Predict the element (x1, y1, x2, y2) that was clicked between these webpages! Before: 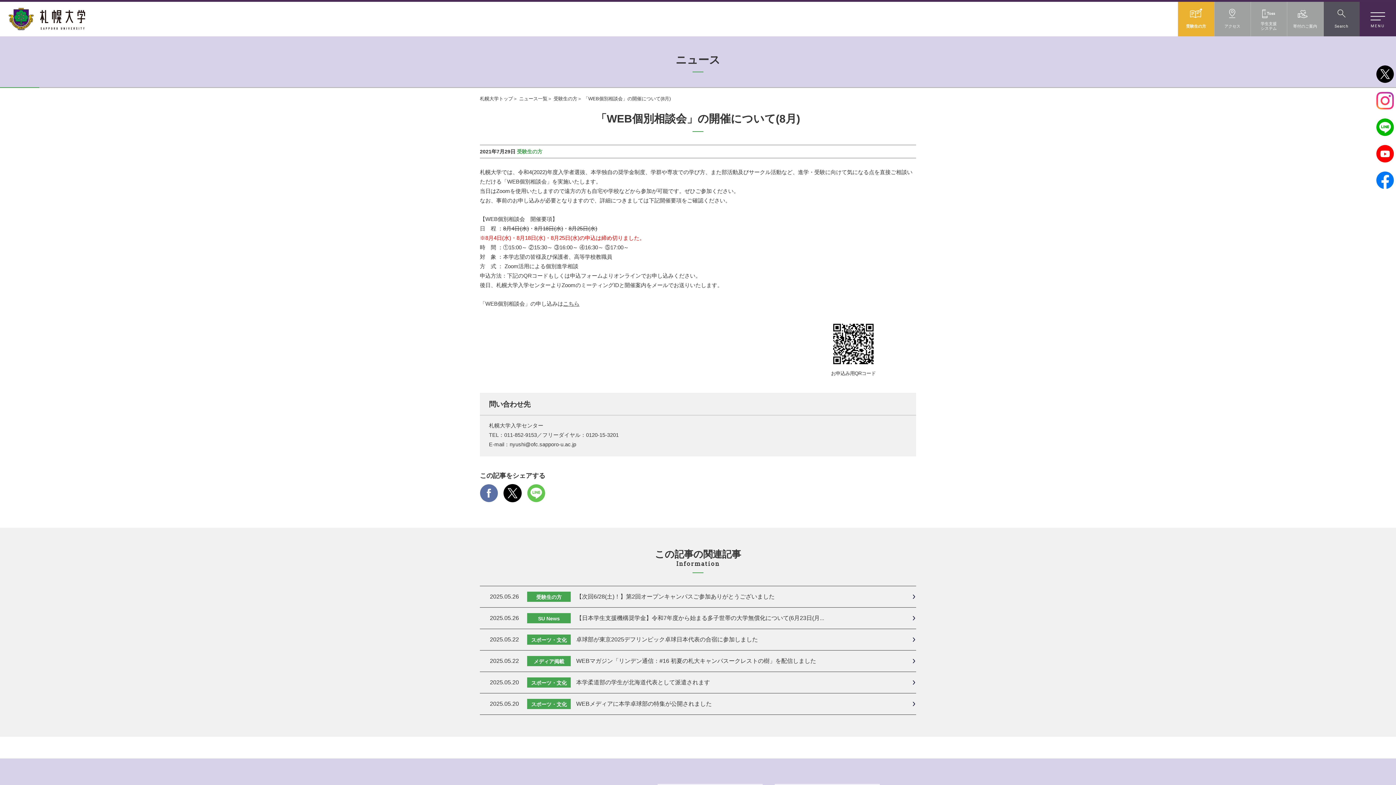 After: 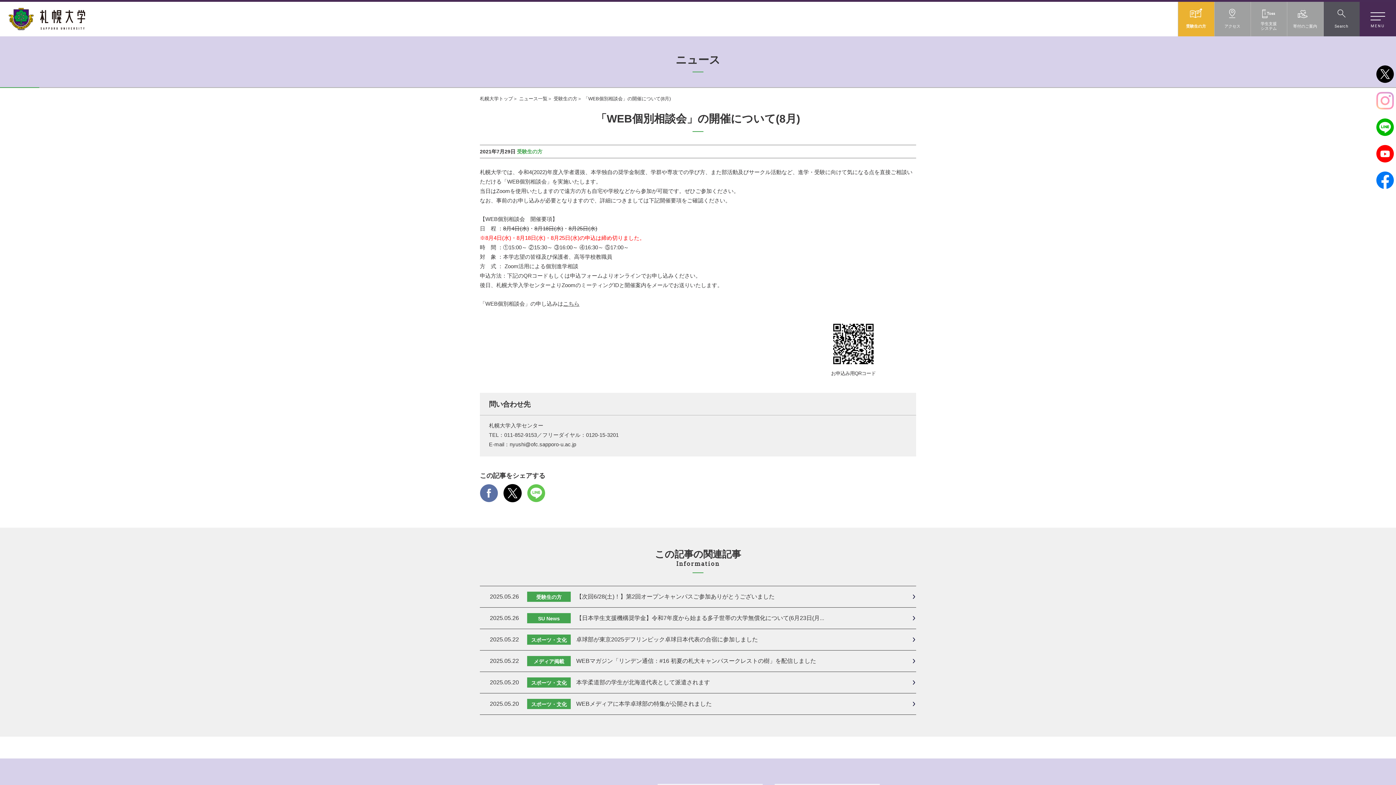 Action: bbox: (1376, 102, 1394, 108)